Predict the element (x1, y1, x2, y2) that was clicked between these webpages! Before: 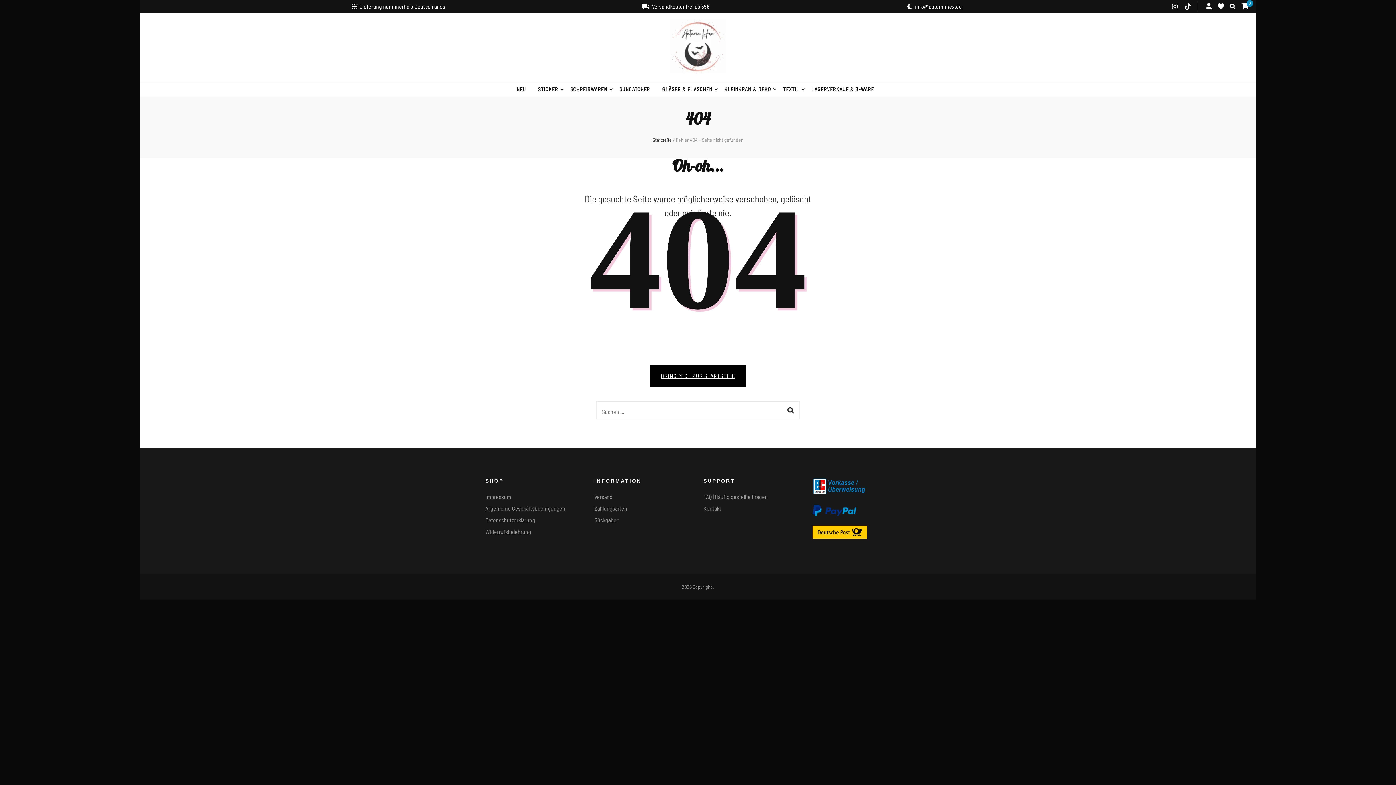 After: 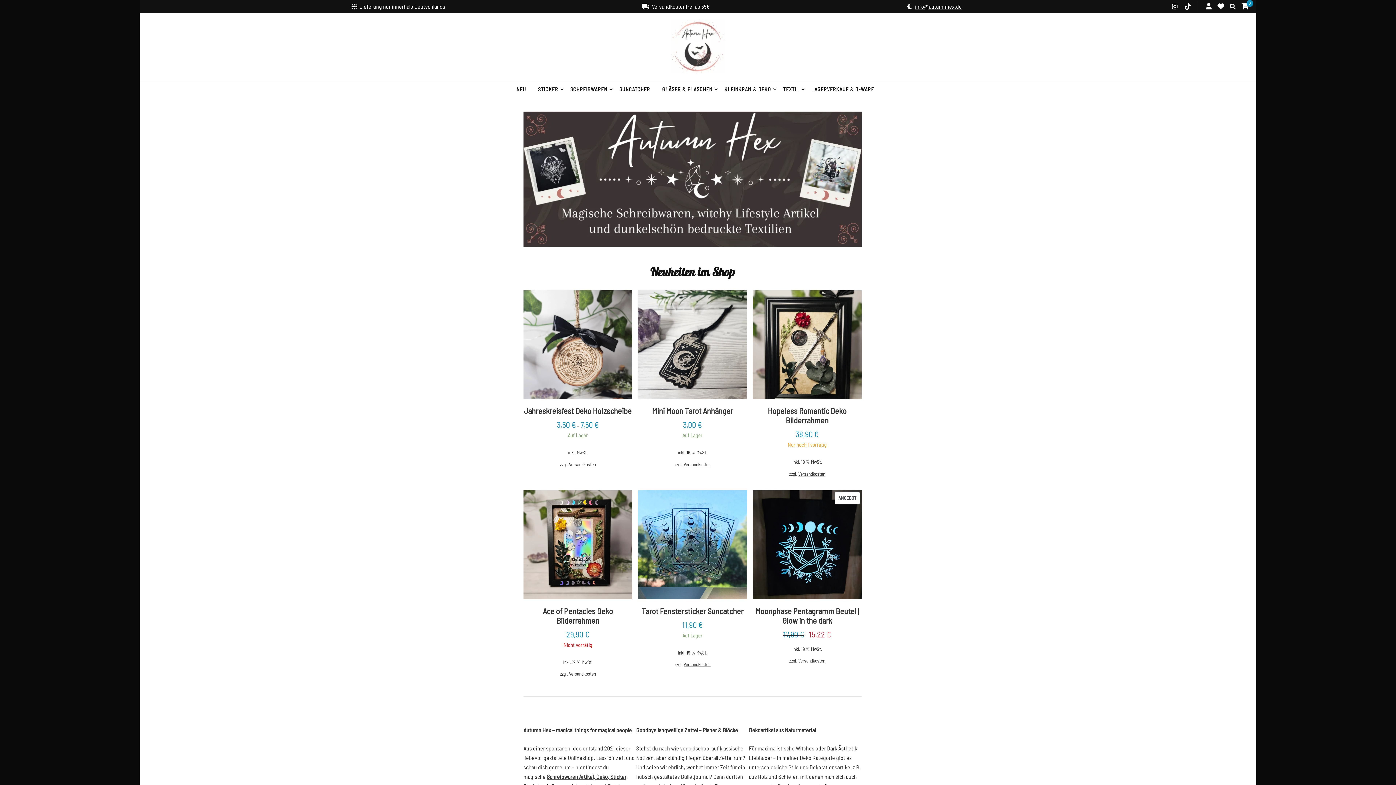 Action: bbox: (670, 18, 725, 76)